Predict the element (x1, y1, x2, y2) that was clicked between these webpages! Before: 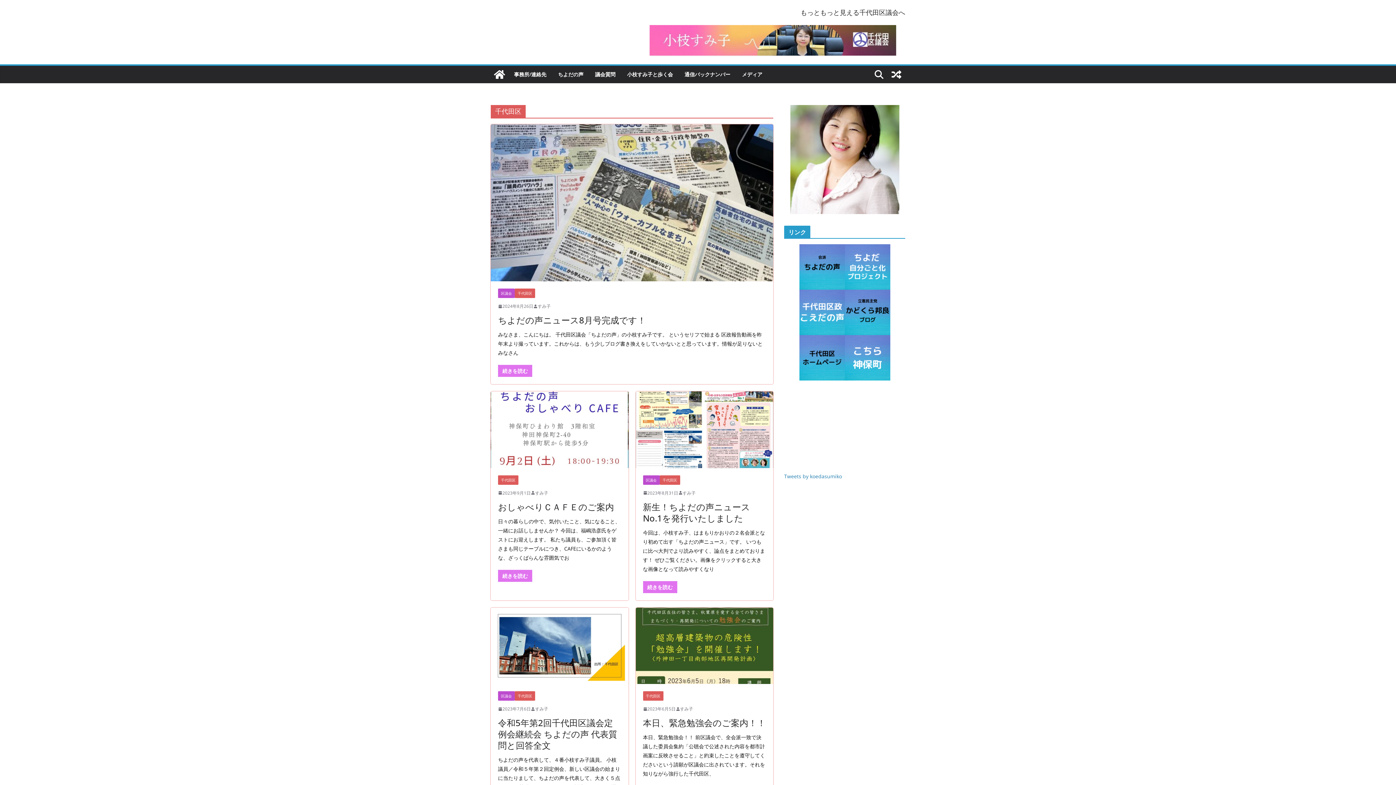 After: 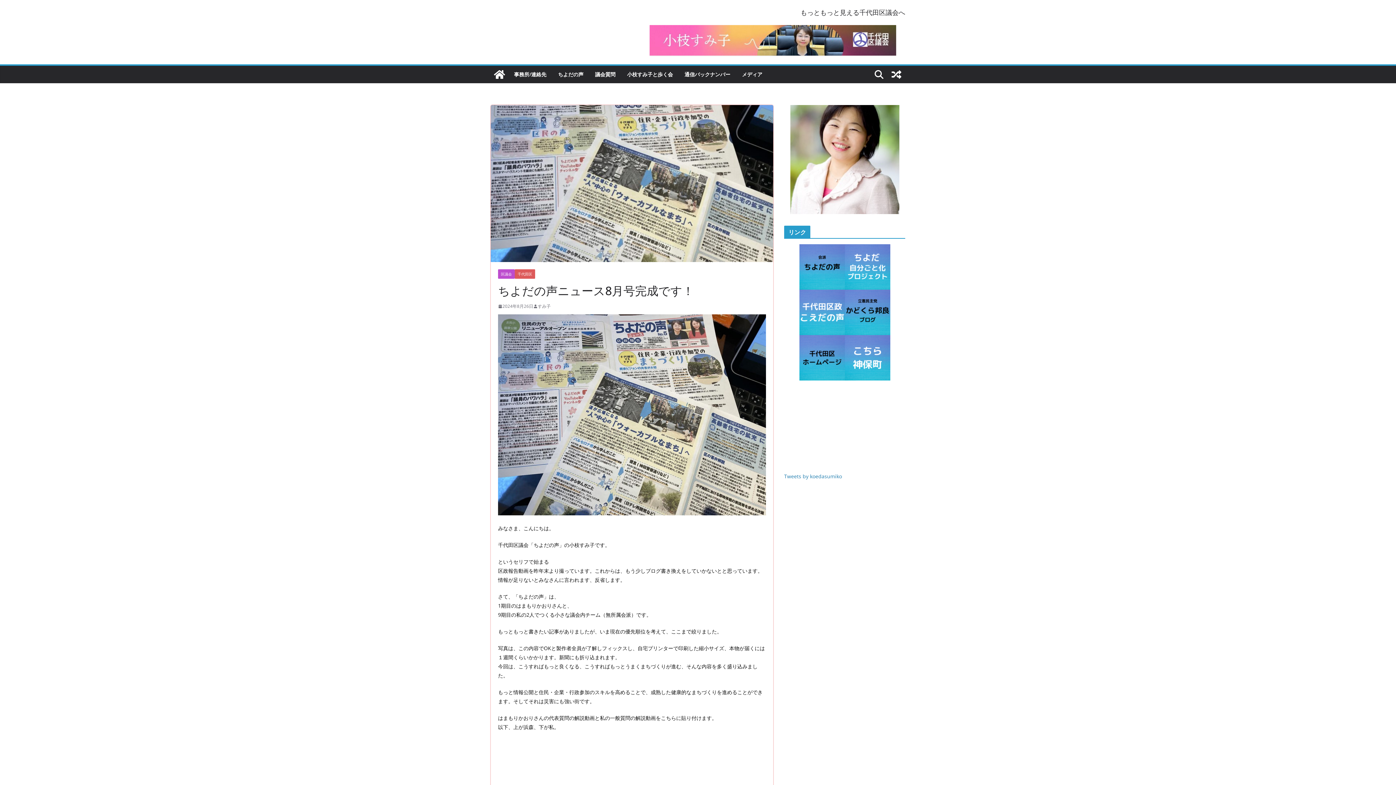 Action: bbox: (498, 314, 646, 326) label: ちよだの声ニュース8月号完成です！